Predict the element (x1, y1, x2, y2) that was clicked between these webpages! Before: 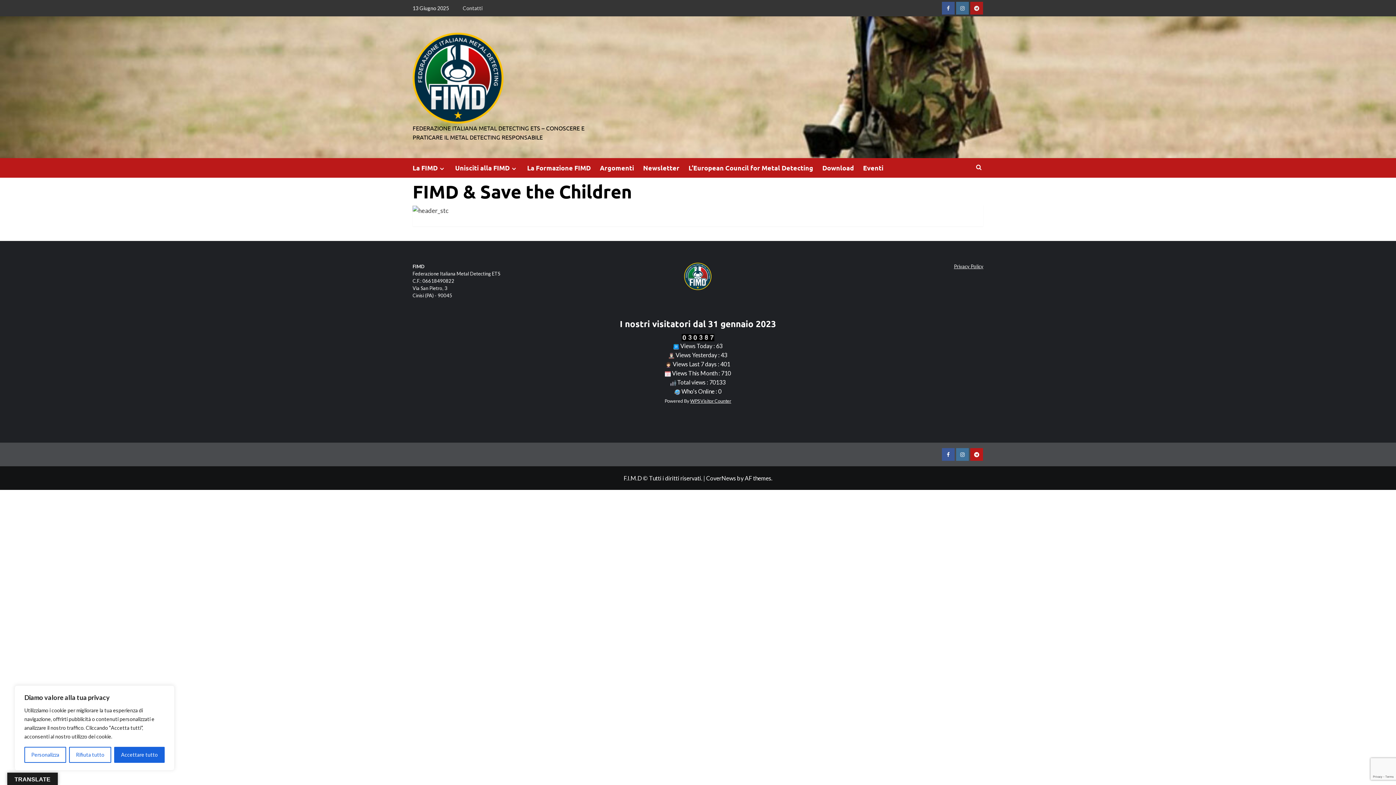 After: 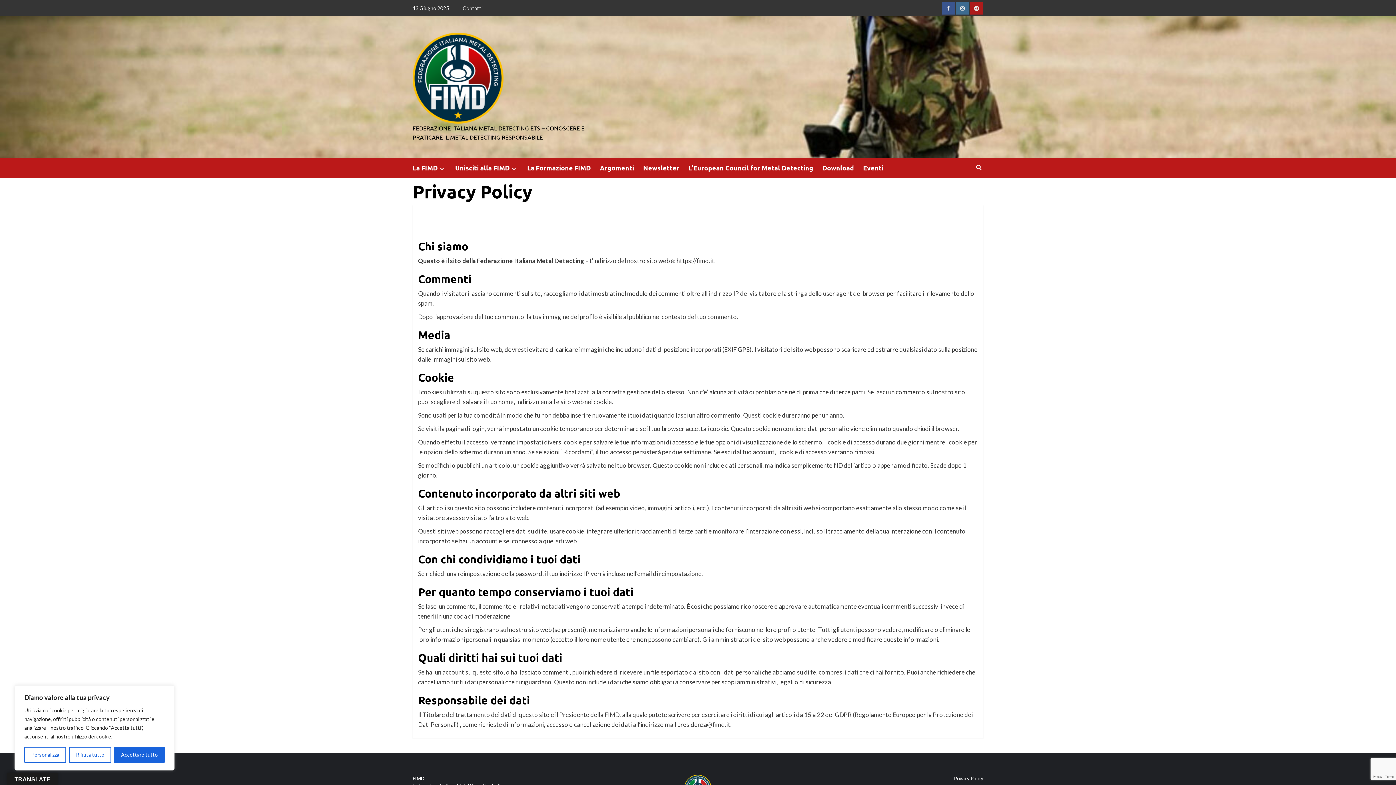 Action: bbox: (954, 263, 983, 269) label: Privacy Policy